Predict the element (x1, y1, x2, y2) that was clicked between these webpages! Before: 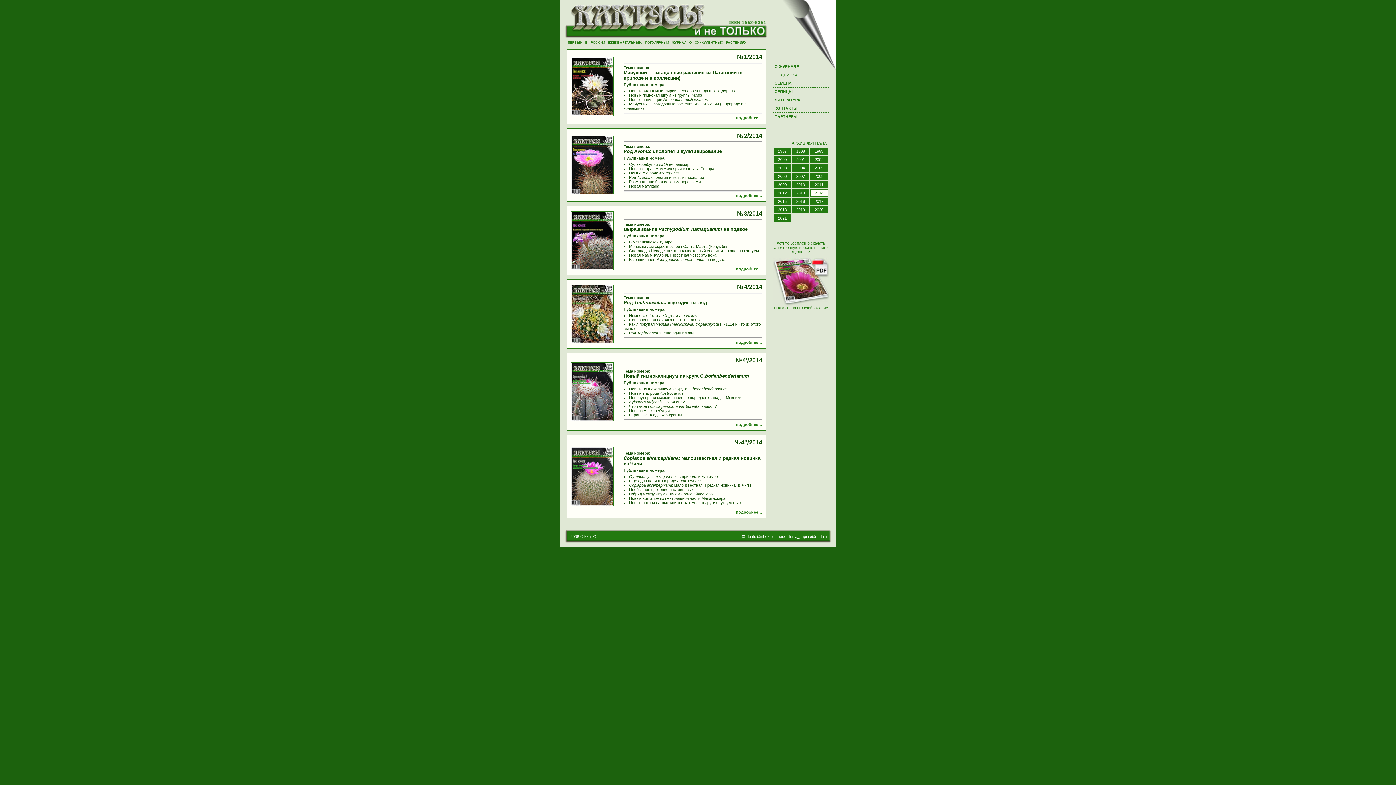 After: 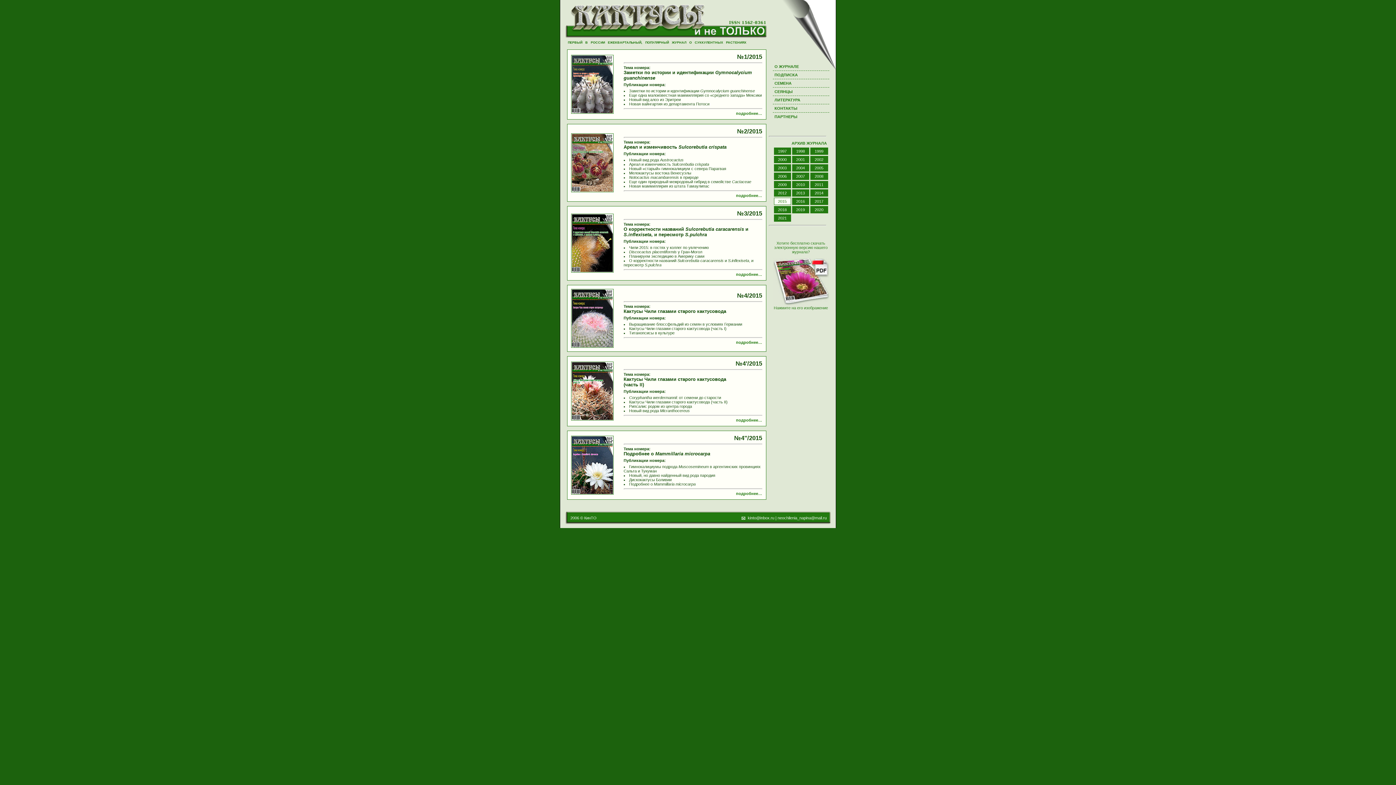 Action: label: 2015 bbox: (778, 199, 786, 203)